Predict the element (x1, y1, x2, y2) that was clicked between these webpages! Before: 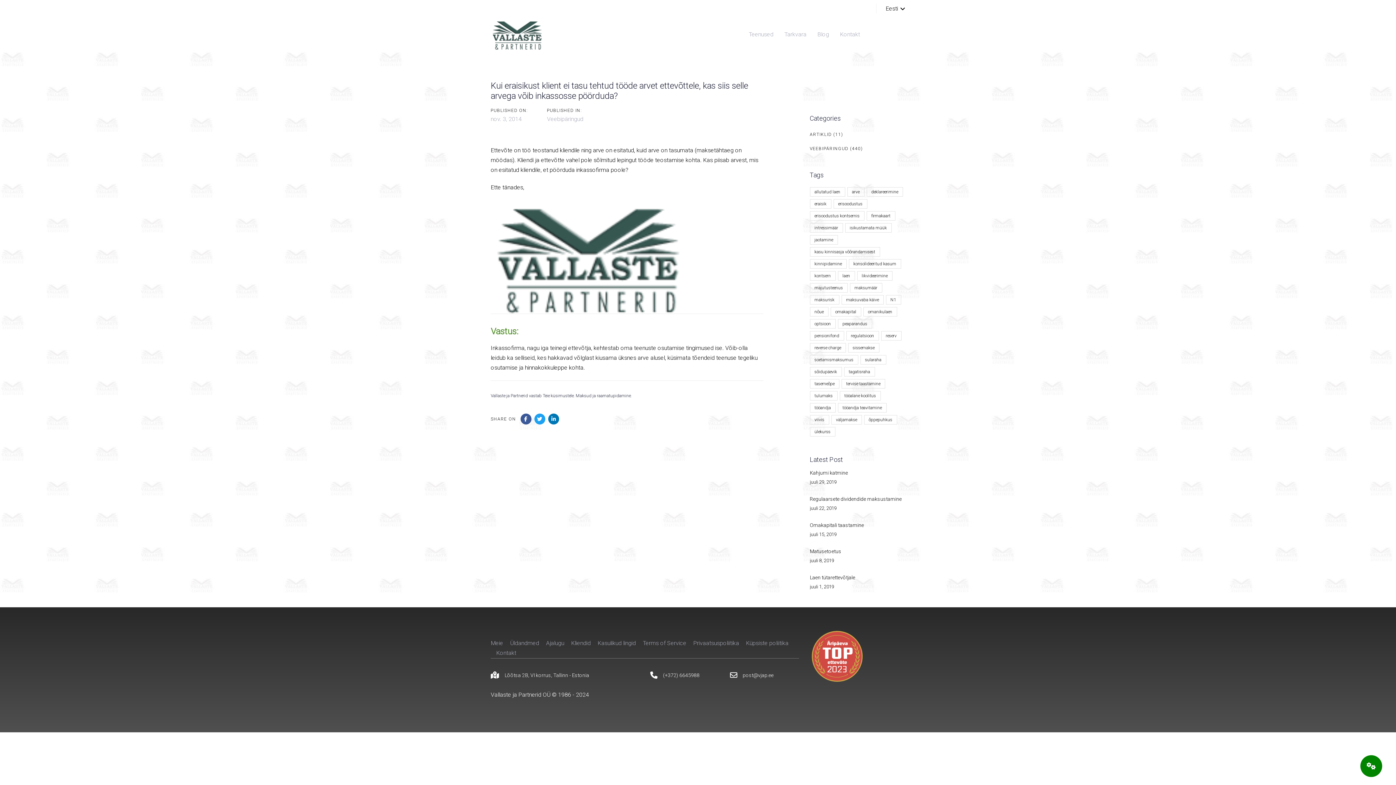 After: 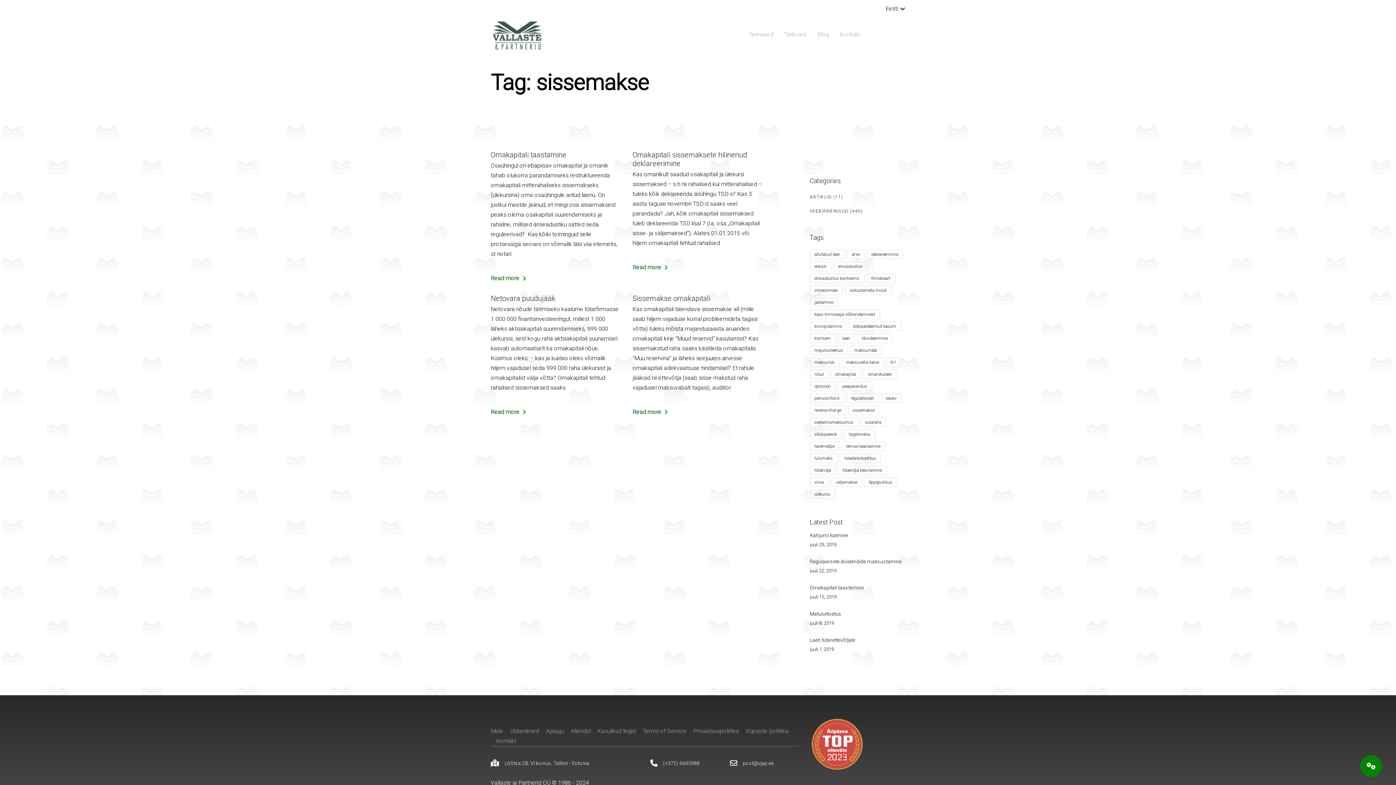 Action: label: sissemakse (4 elementi) bbox: (848, 343, 879, 352)